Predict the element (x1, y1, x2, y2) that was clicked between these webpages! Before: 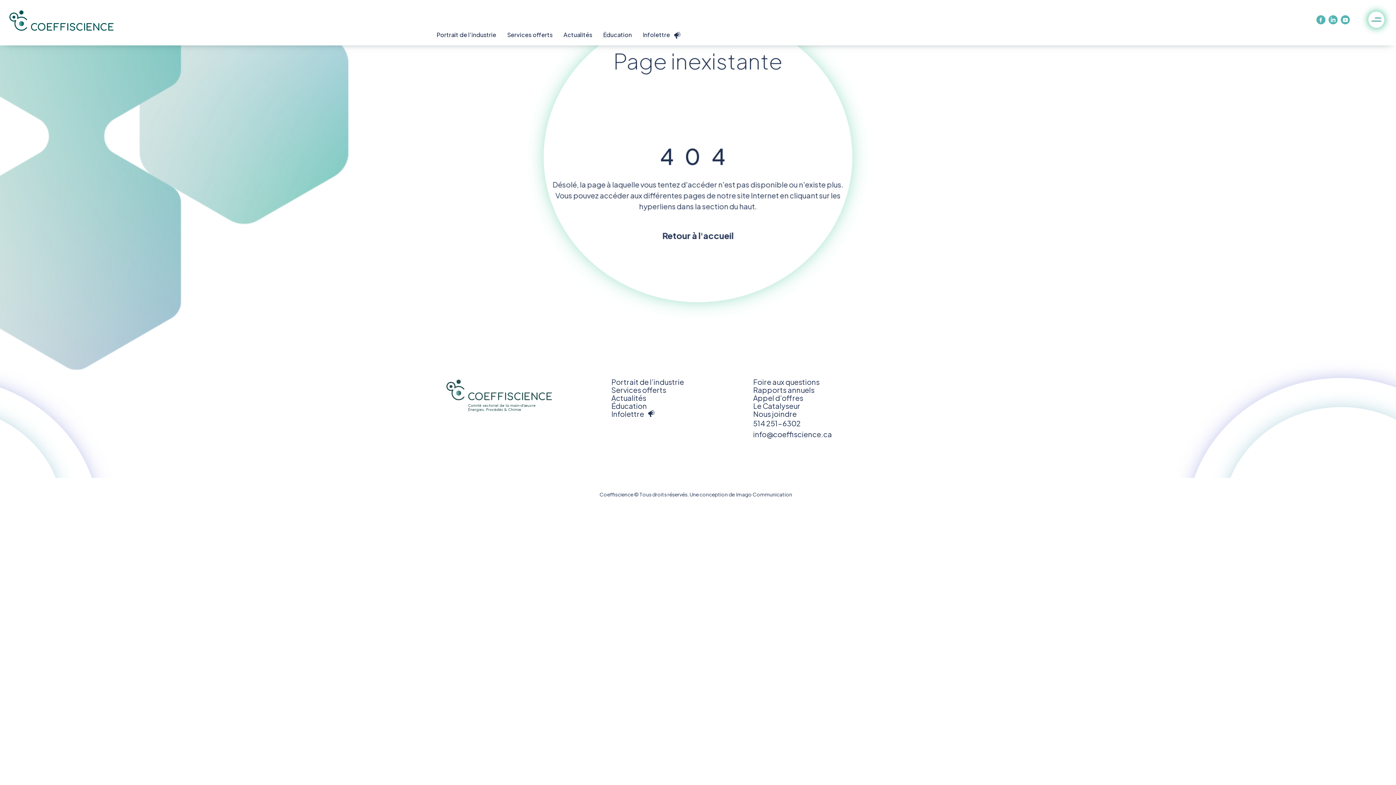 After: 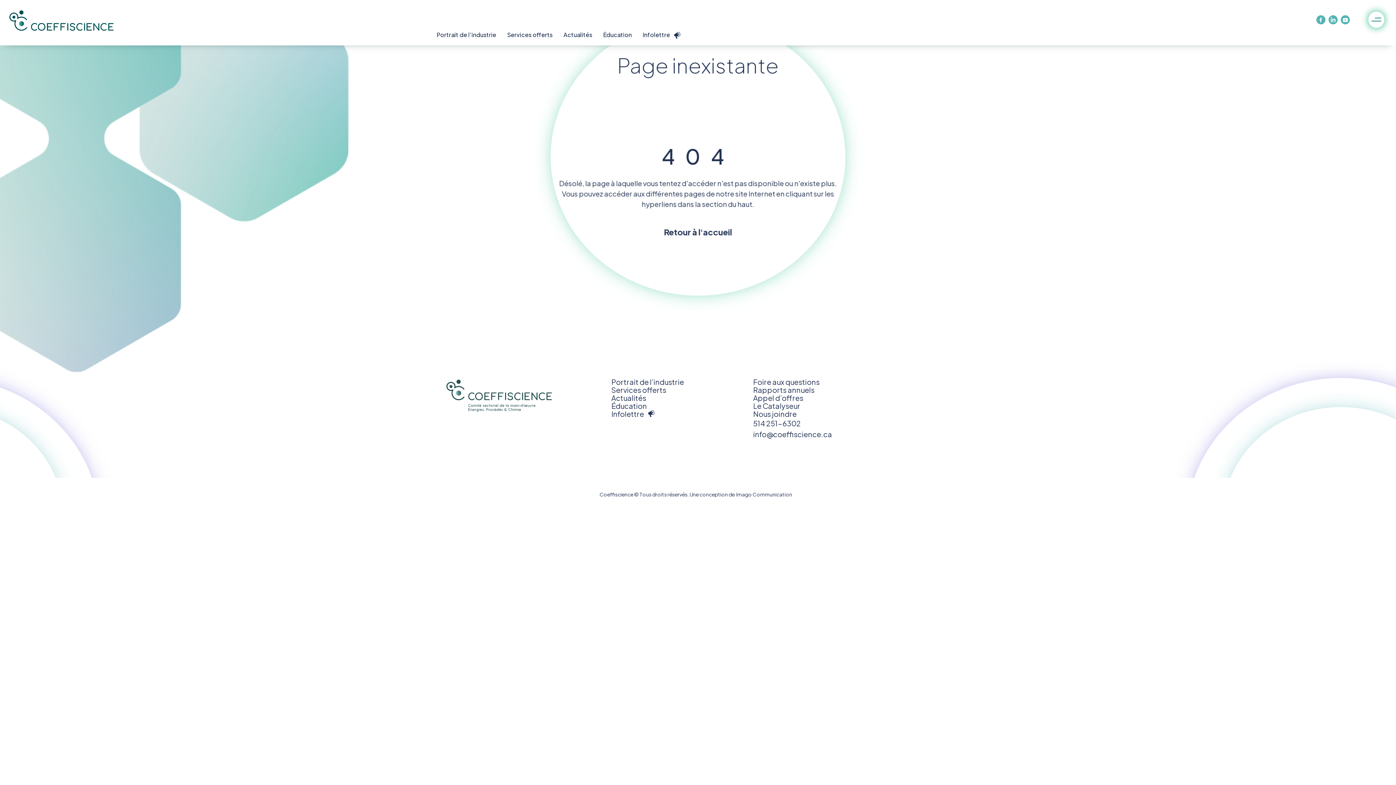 Action: bbox: (642, 31, 681, 38) label: Infolettre